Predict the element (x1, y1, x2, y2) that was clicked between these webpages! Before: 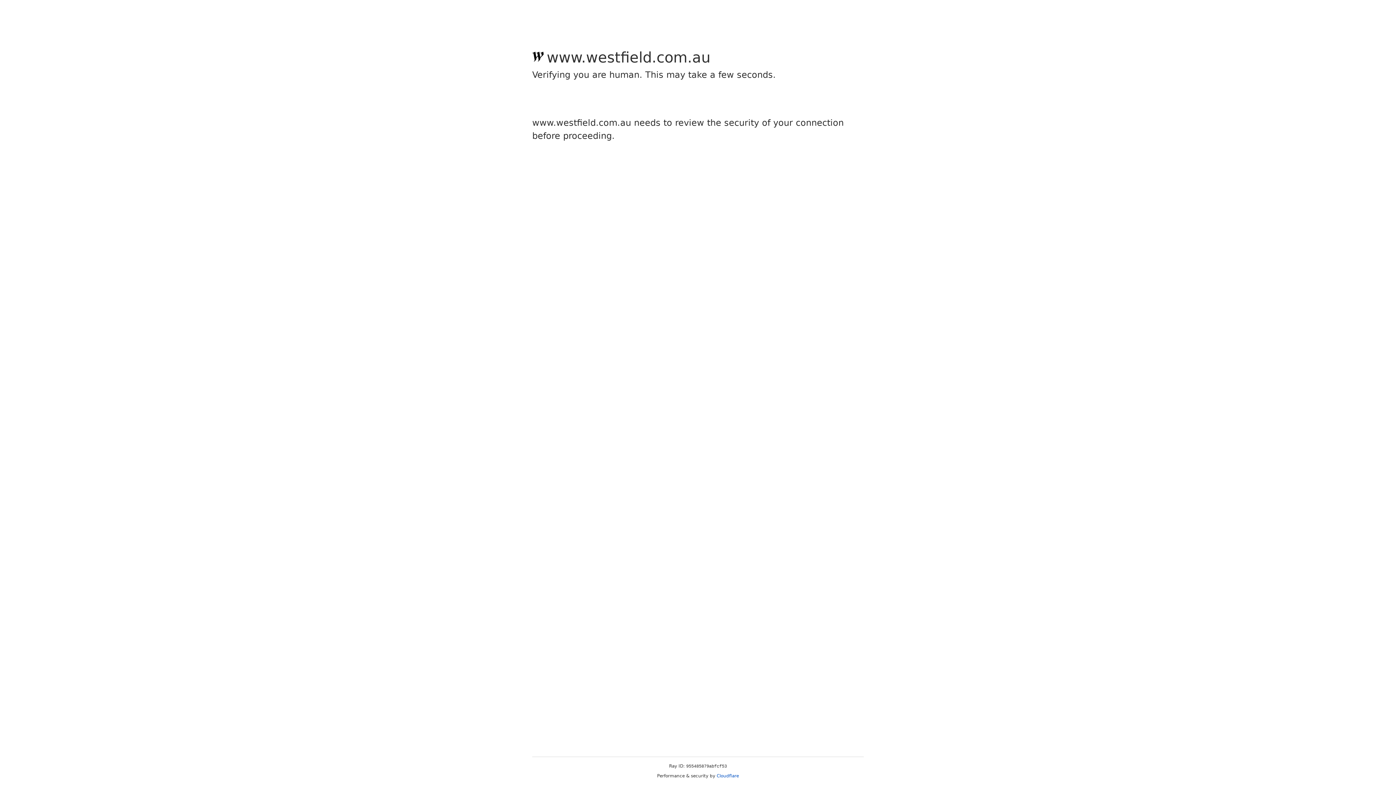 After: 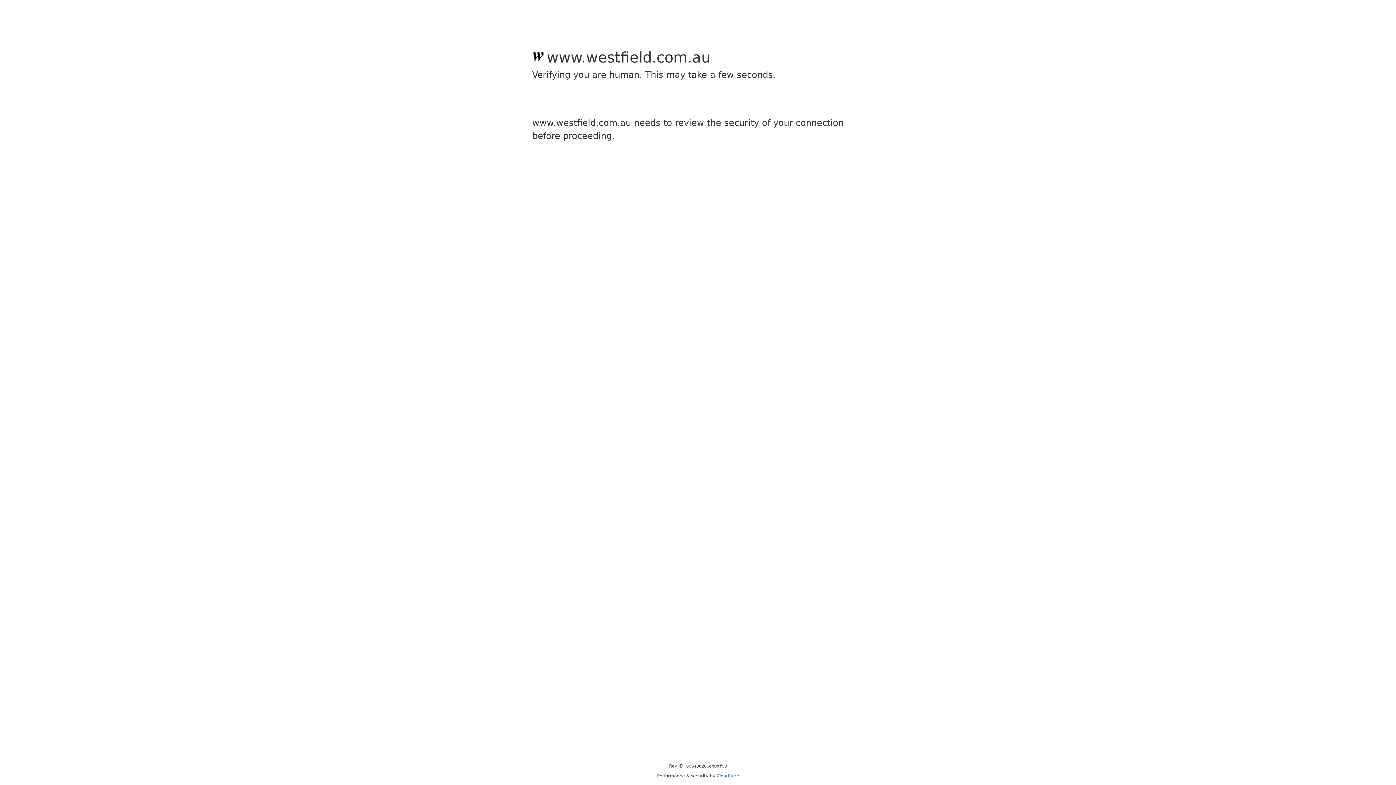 Action: bbox: (716, 773, 739, 778) label: Cloudflare